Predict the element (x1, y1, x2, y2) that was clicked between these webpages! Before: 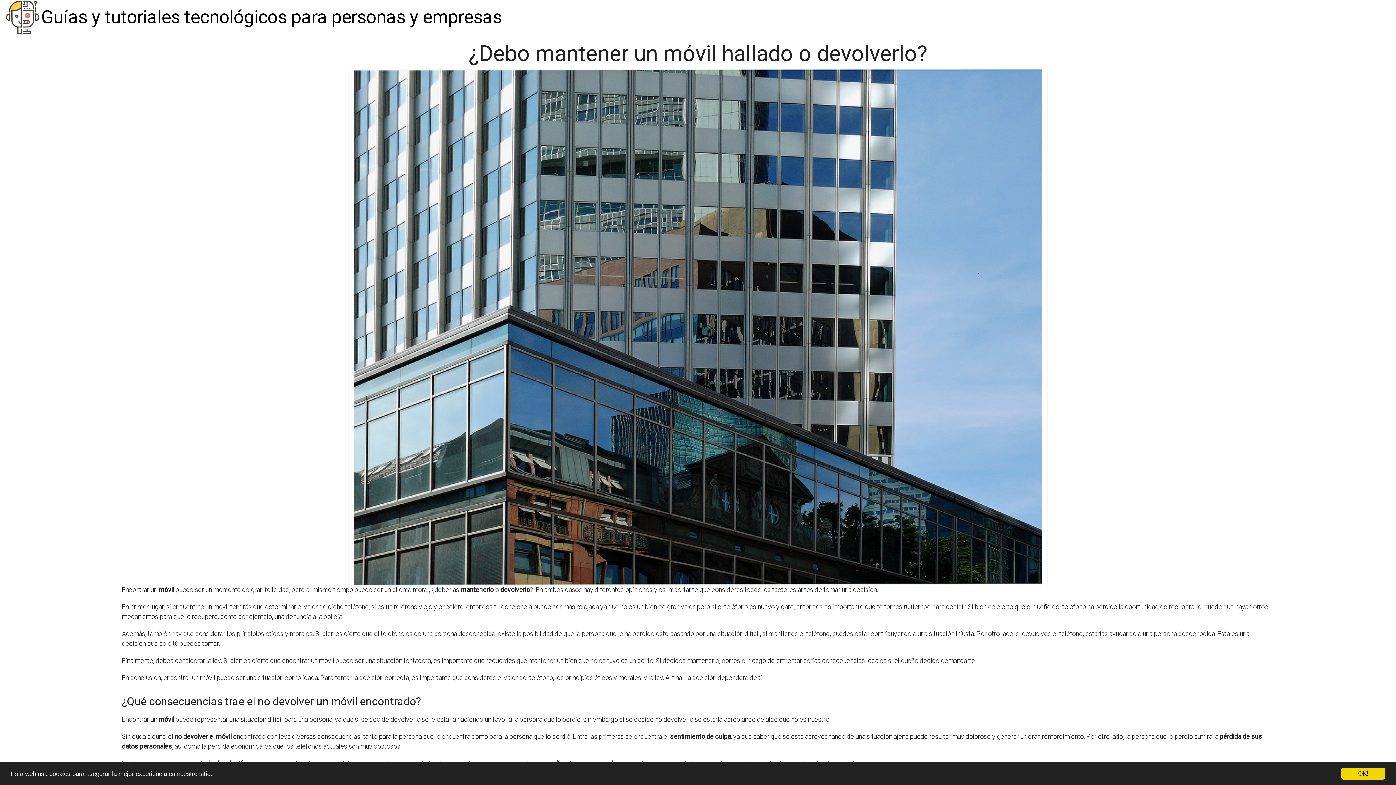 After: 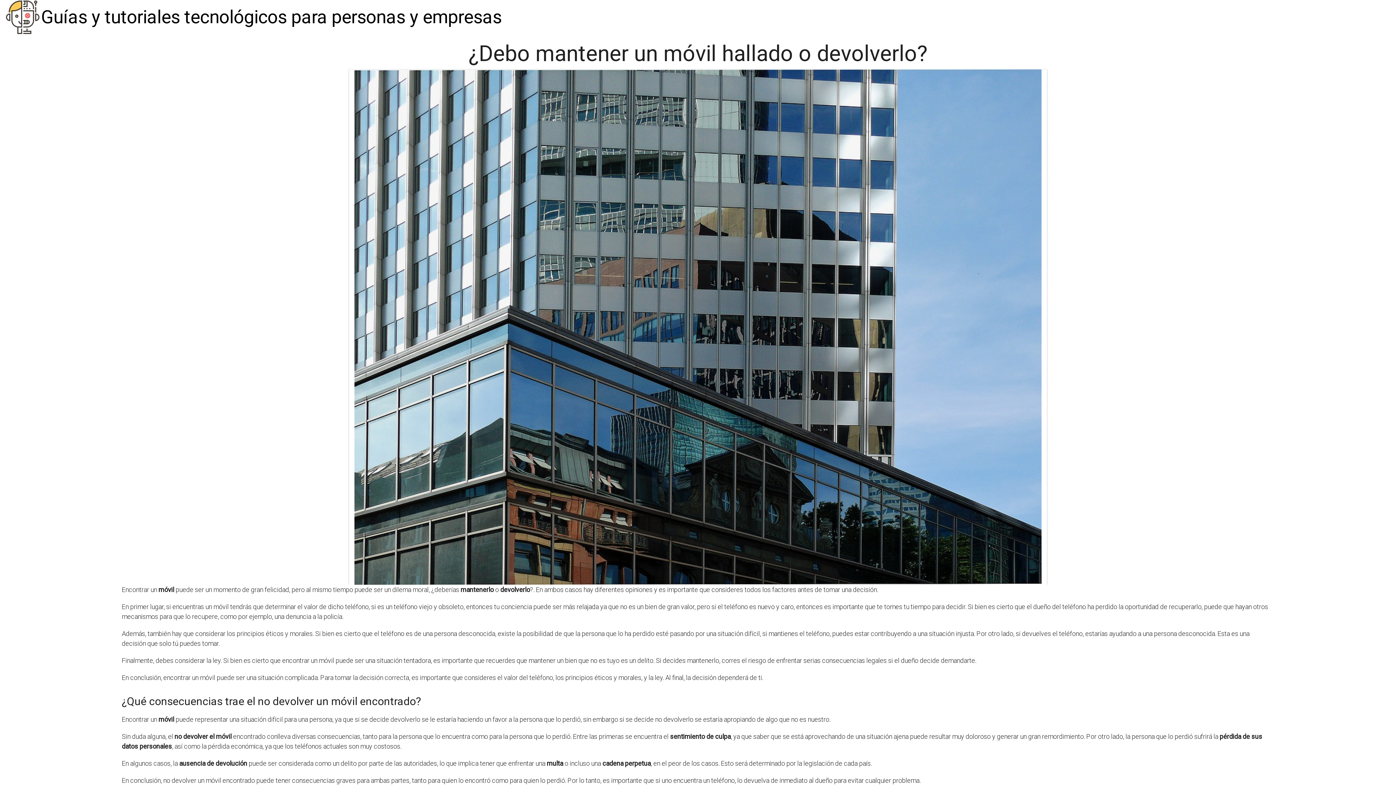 Action: label: OK! bbox: (1341, 768, 1385, 780)